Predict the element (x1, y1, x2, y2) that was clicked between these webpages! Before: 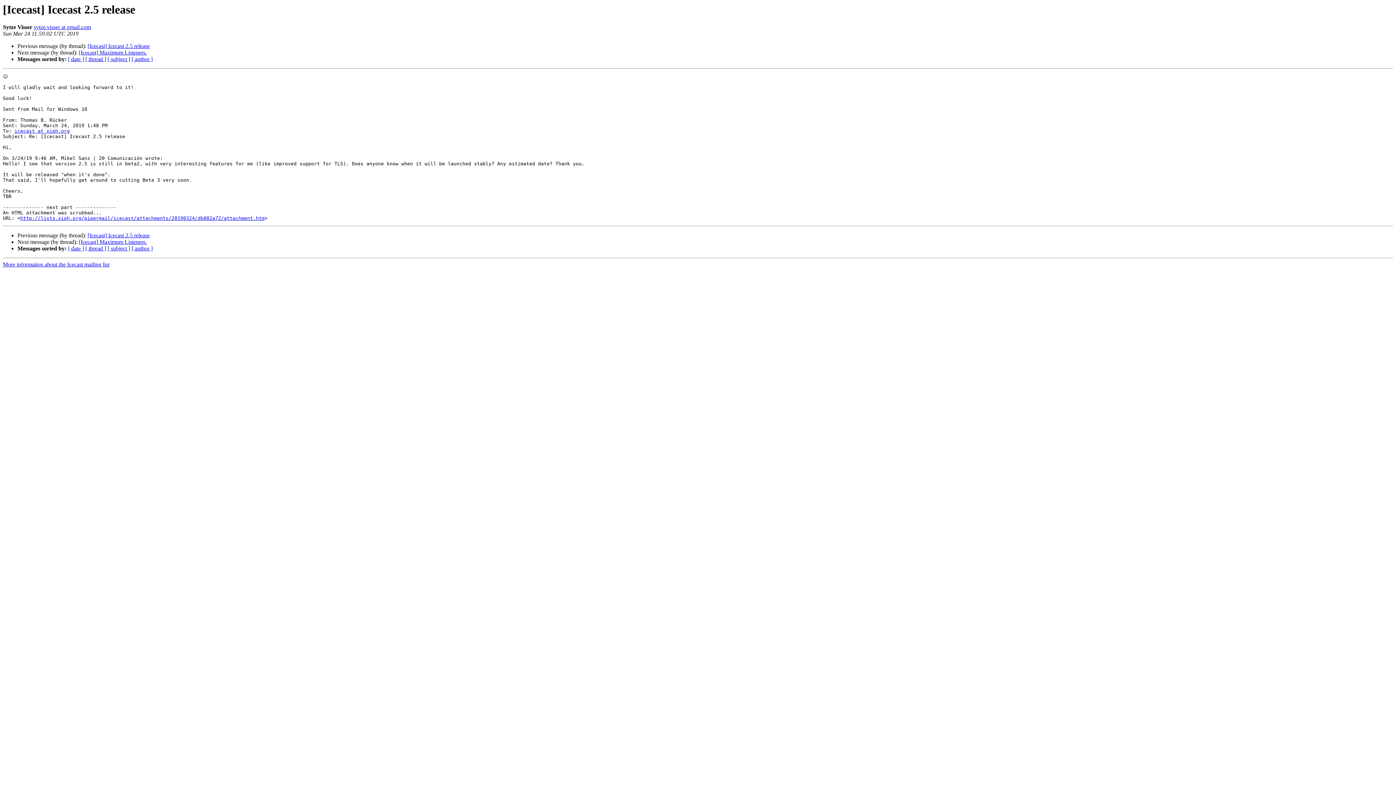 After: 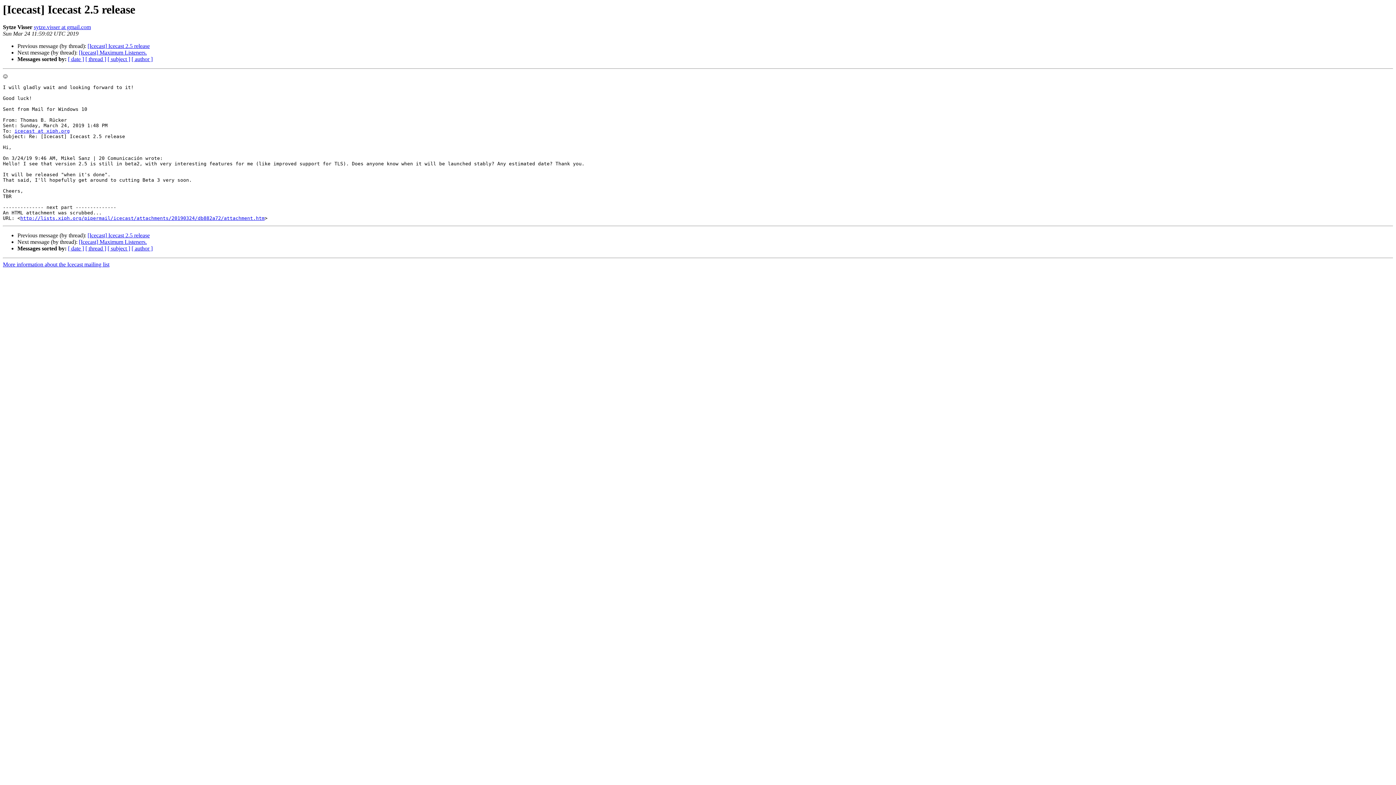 Action: label: sytze.visser at gmail.com bbox: (33, 24, 90, 30)